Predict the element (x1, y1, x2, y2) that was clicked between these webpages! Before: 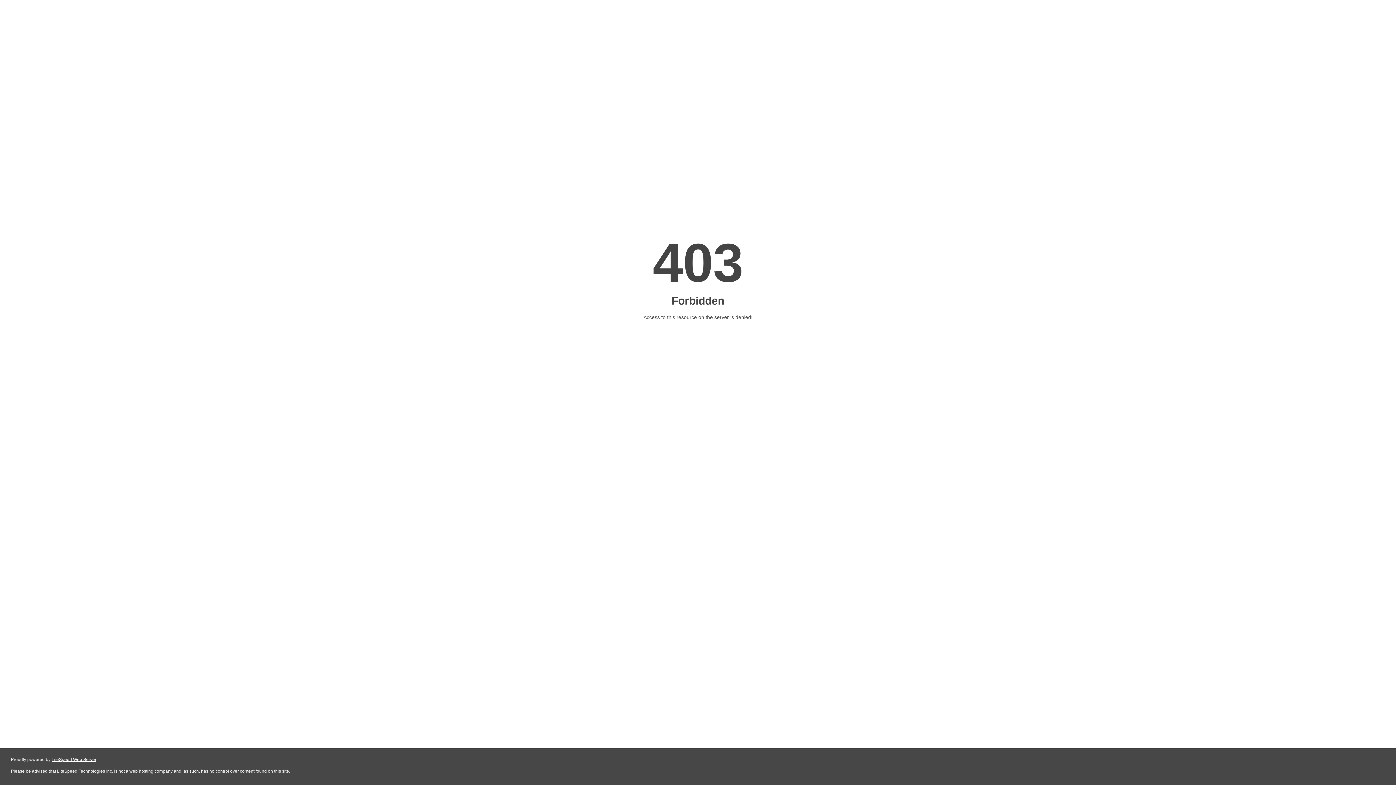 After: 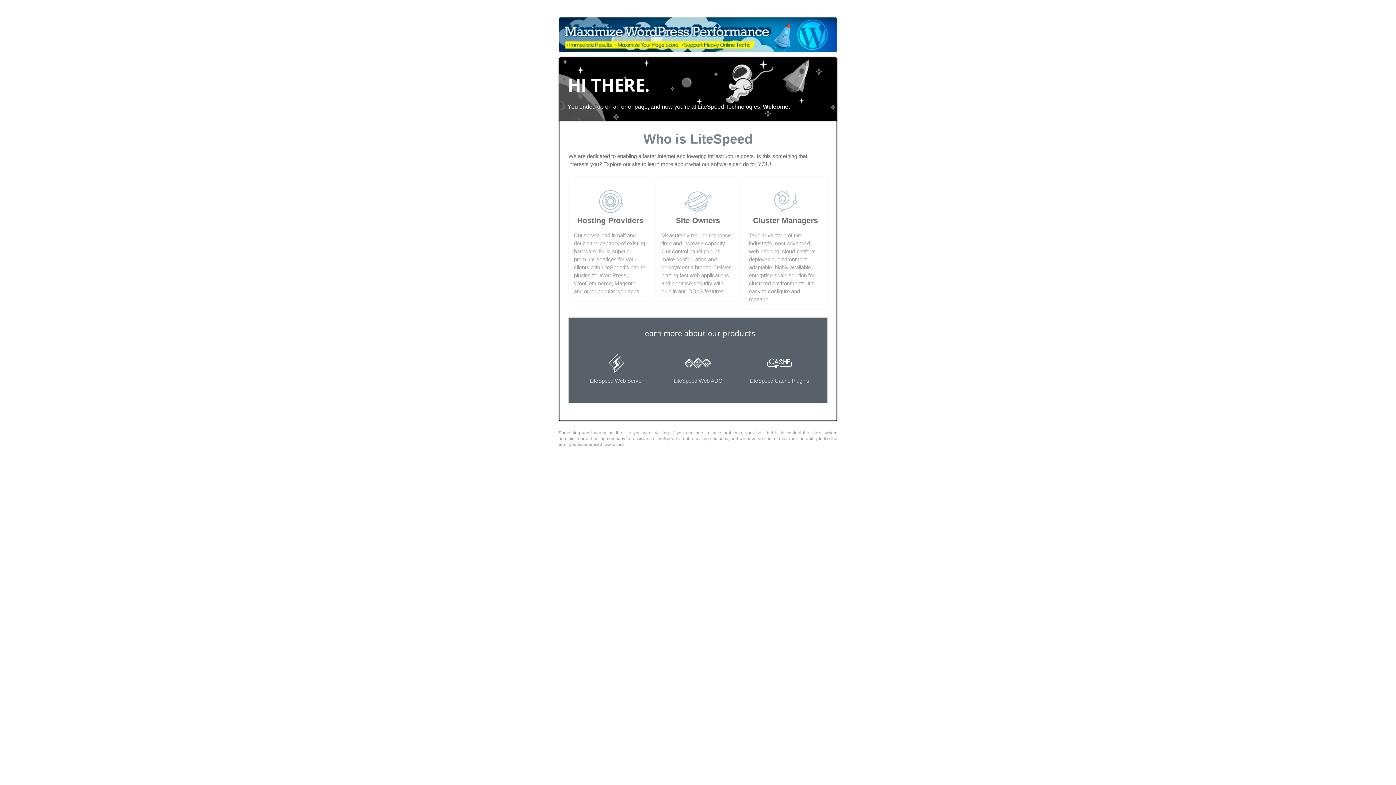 Action: bbox: (51, 757, 96, 762) label: LiteSpeed Web Server